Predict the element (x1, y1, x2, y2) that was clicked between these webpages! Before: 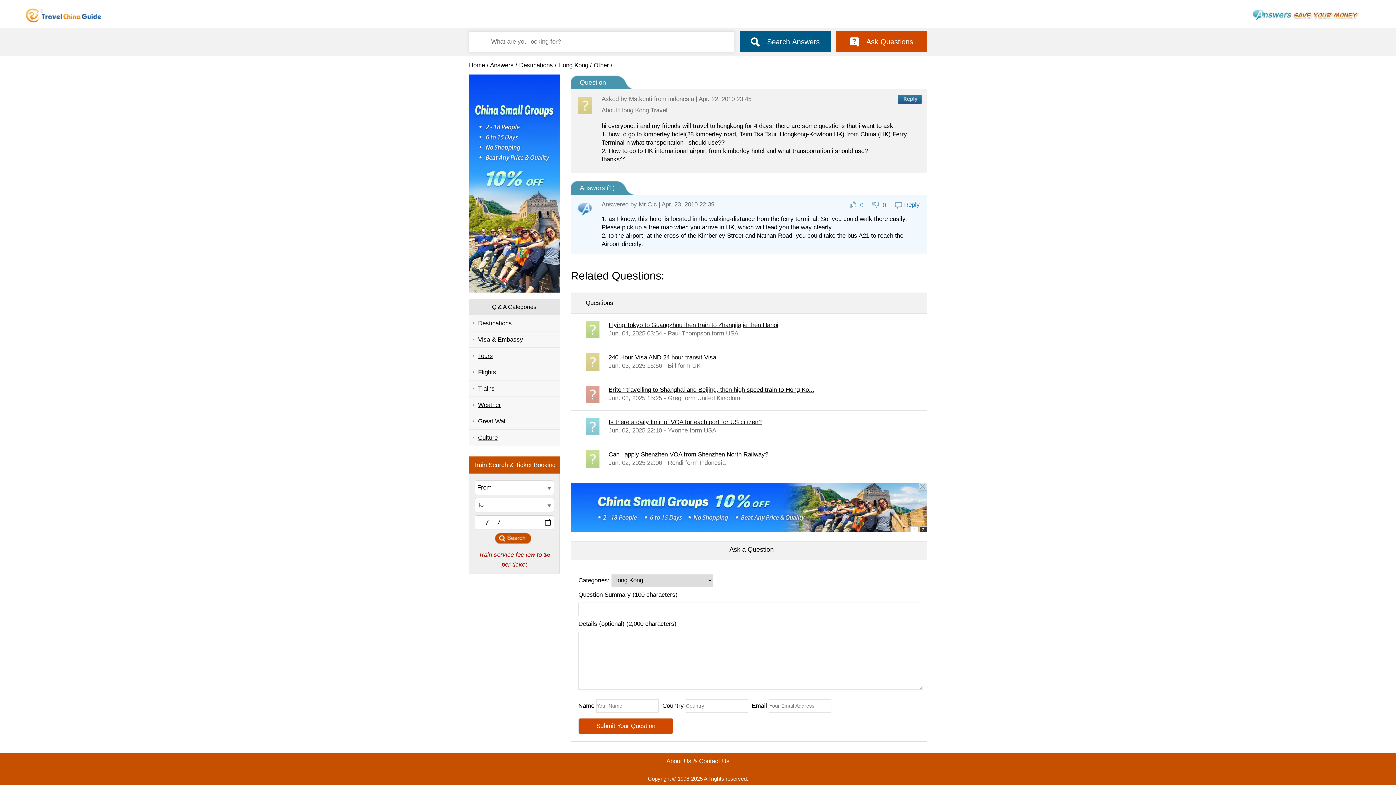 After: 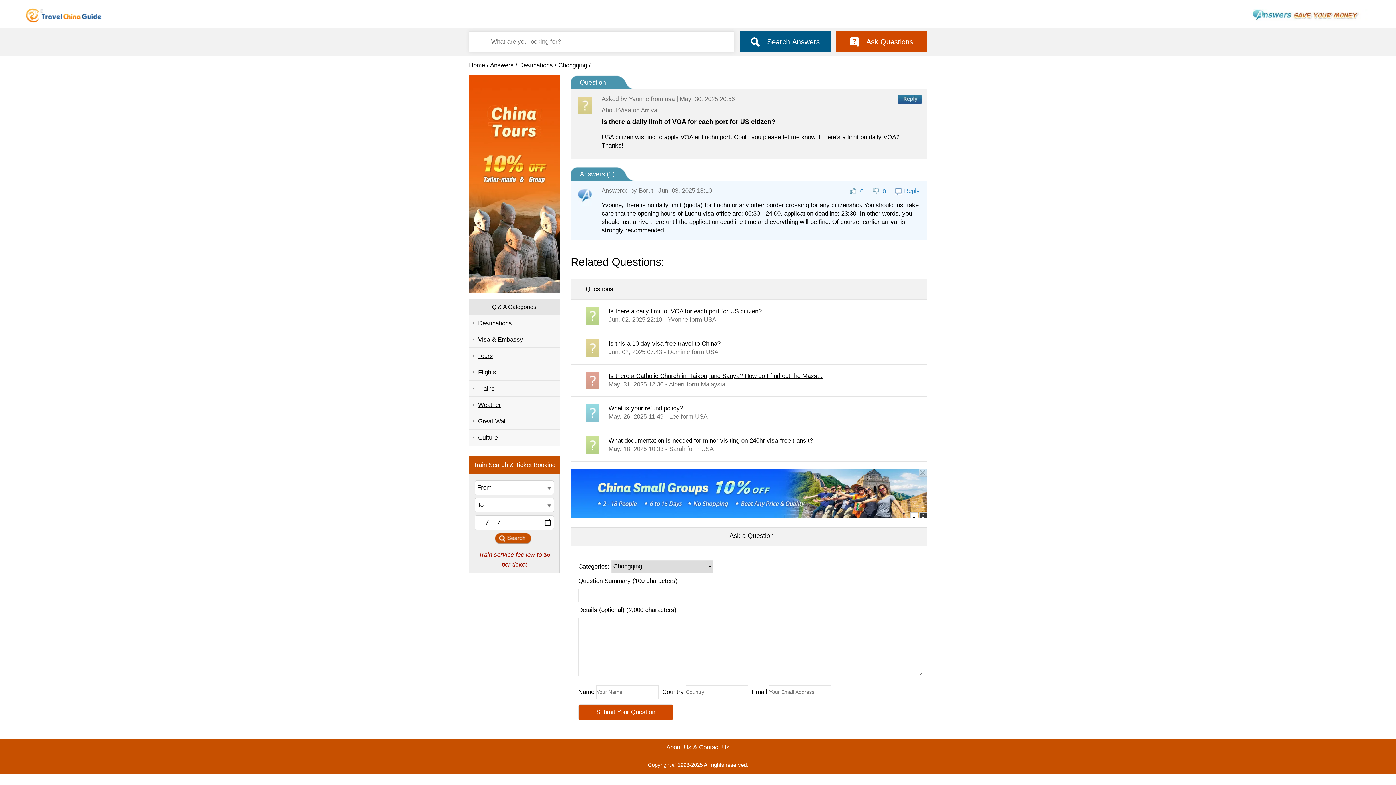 Action: label: Is there a daily limit of VOA for each port for US citizen? bbox: (608, 418, 761, 425)